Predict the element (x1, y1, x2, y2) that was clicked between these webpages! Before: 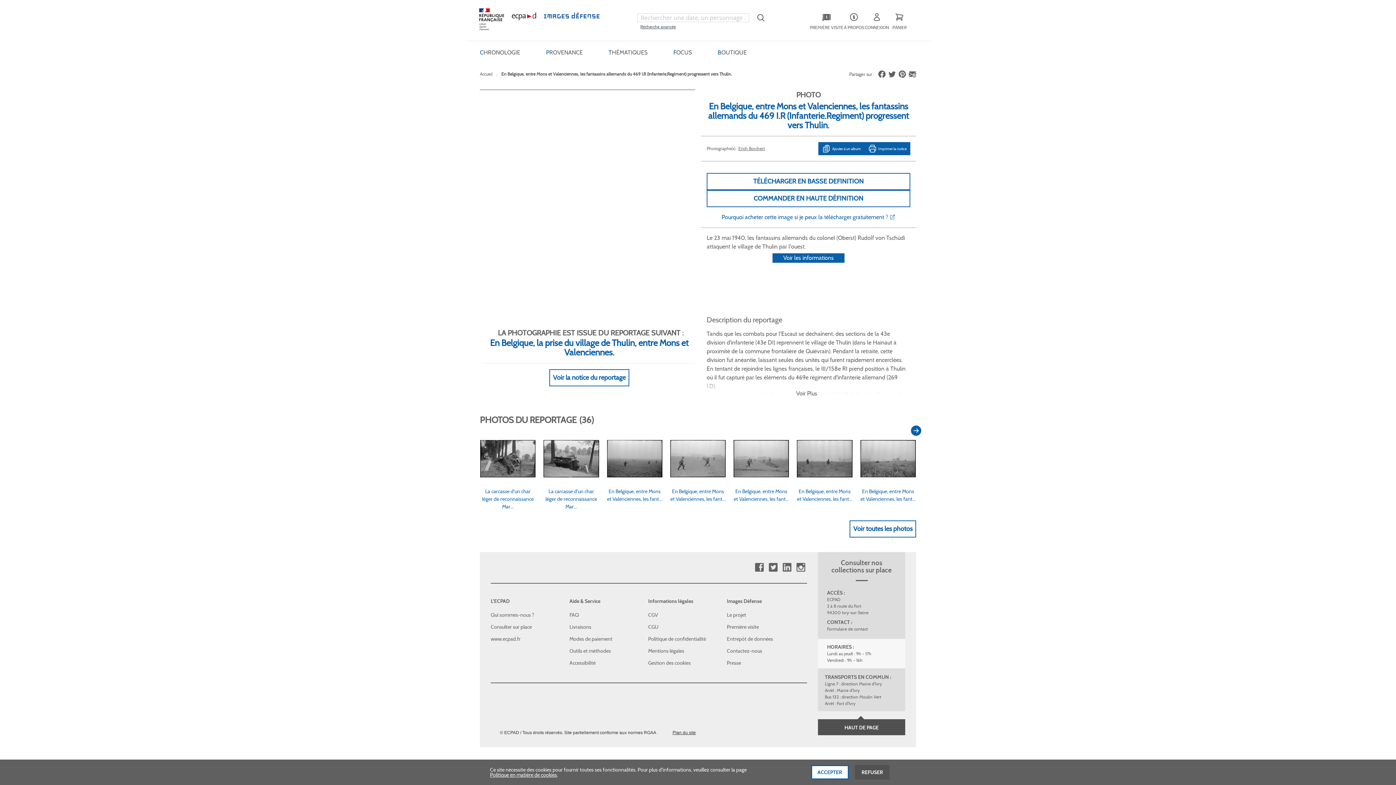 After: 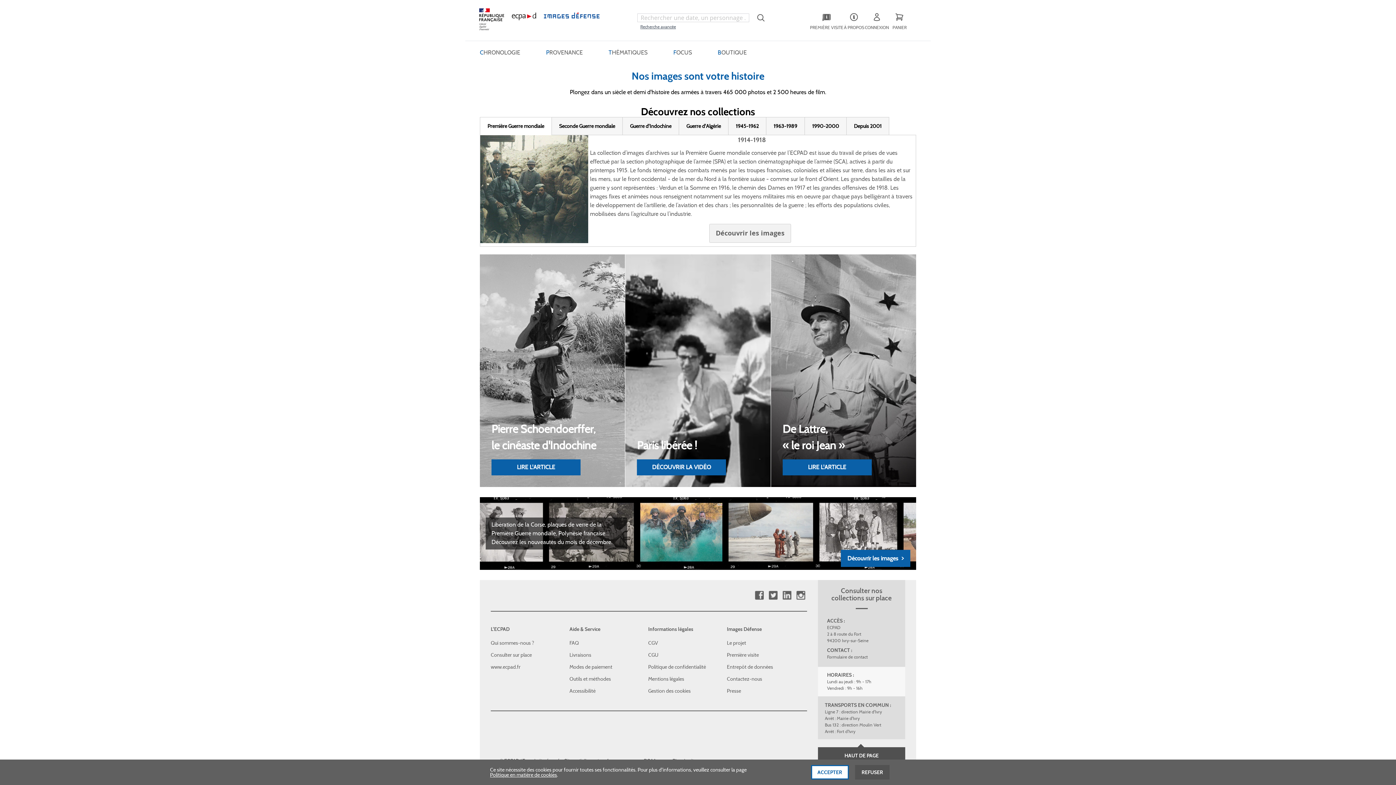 Action: label: Accueil bbox: (480, 70, 492, 77)